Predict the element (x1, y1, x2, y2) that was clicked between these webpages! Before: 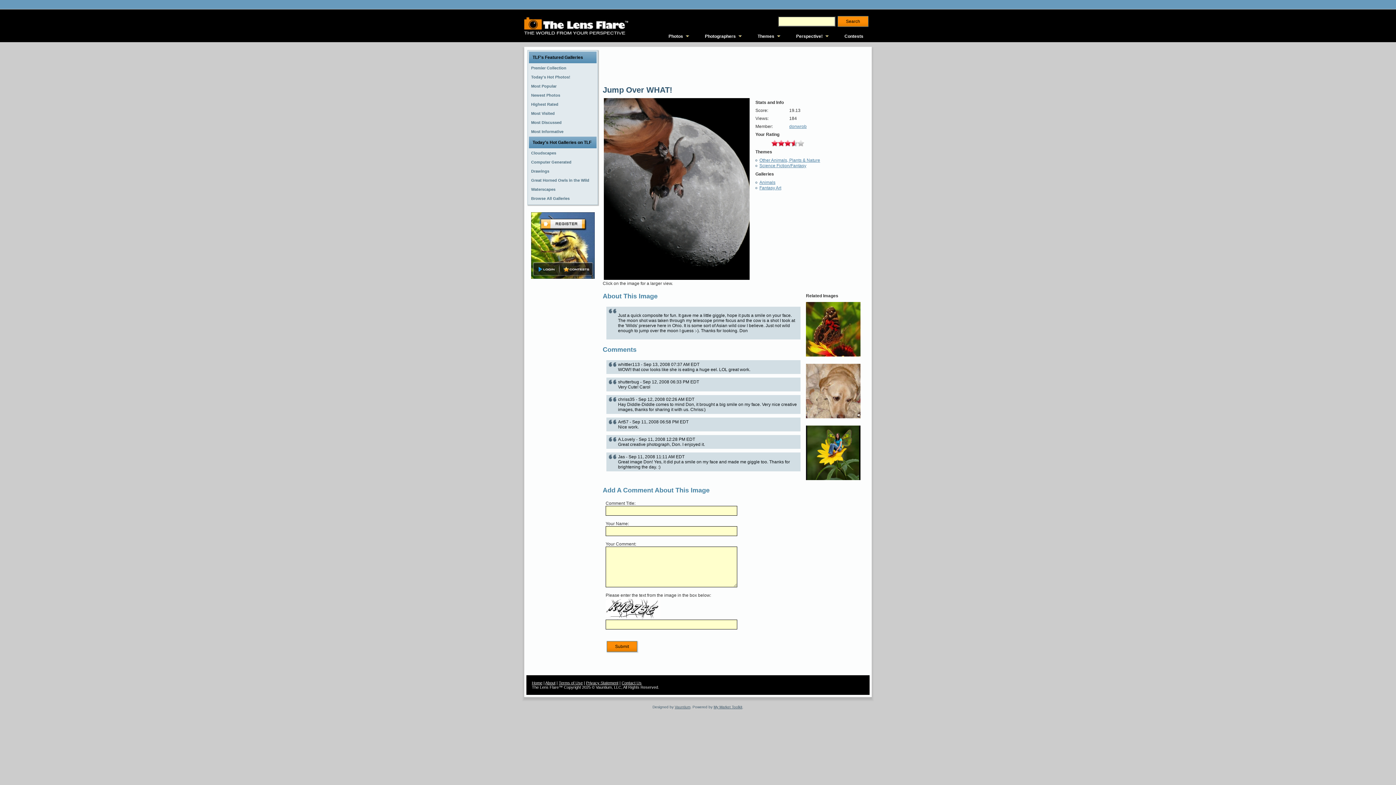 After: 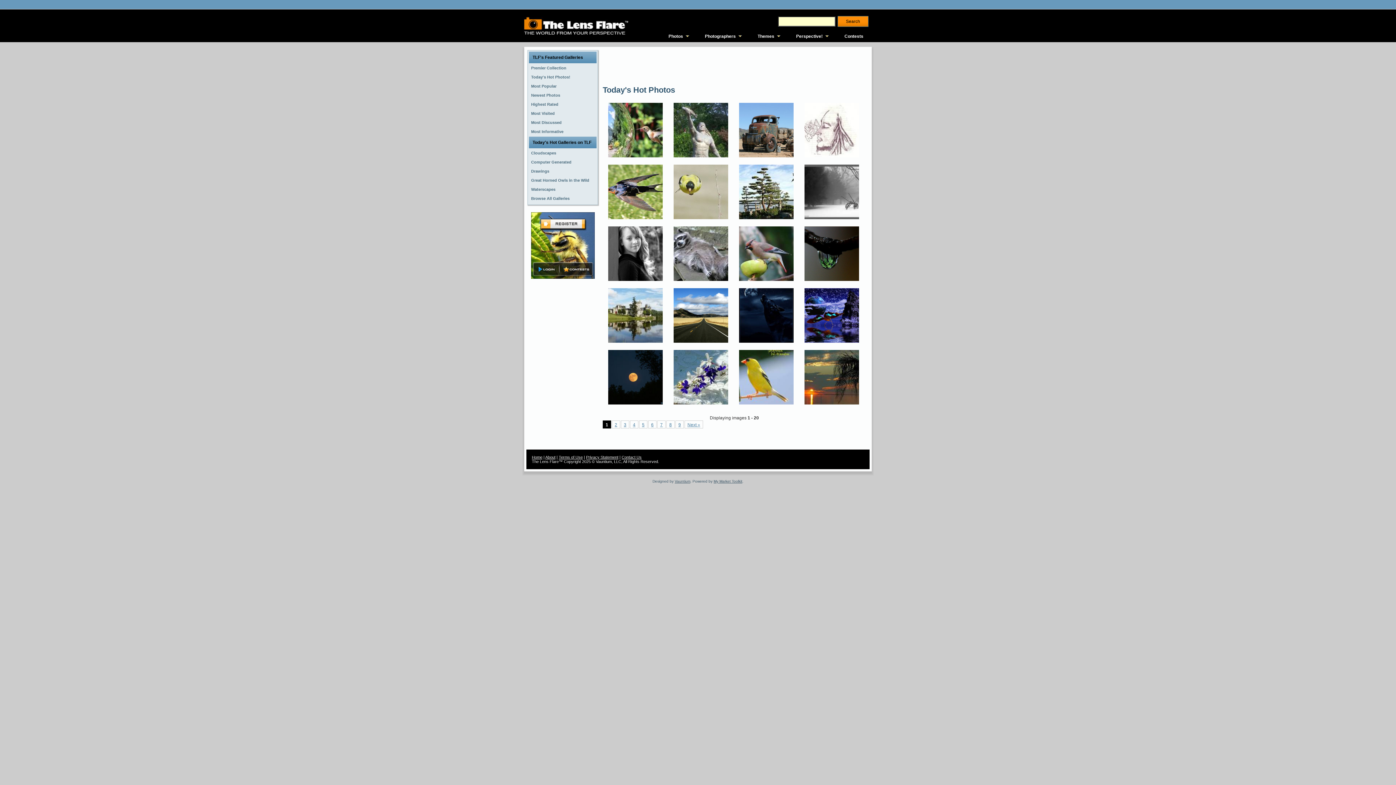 Action: label: Today's Hot Photos! bbox: (529, 72, 596, 81)